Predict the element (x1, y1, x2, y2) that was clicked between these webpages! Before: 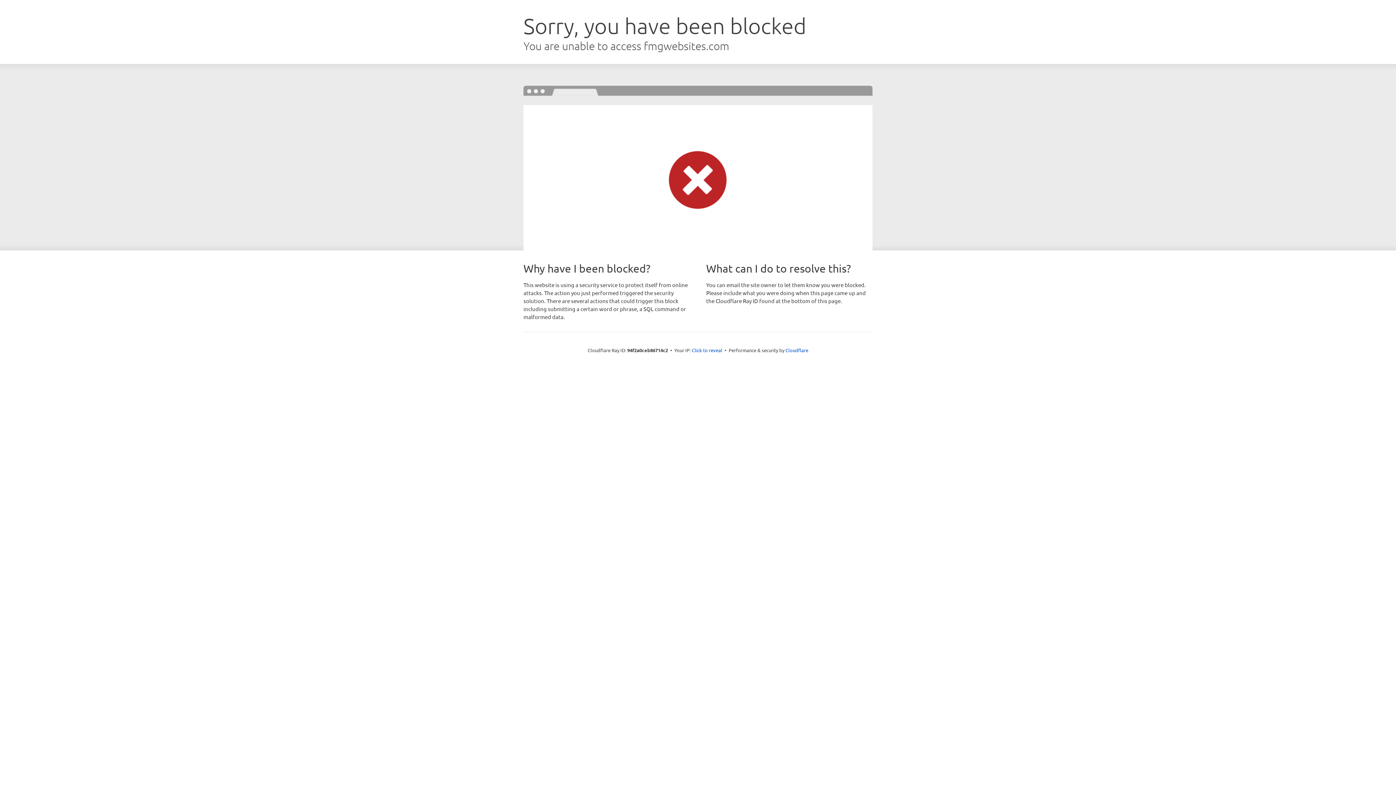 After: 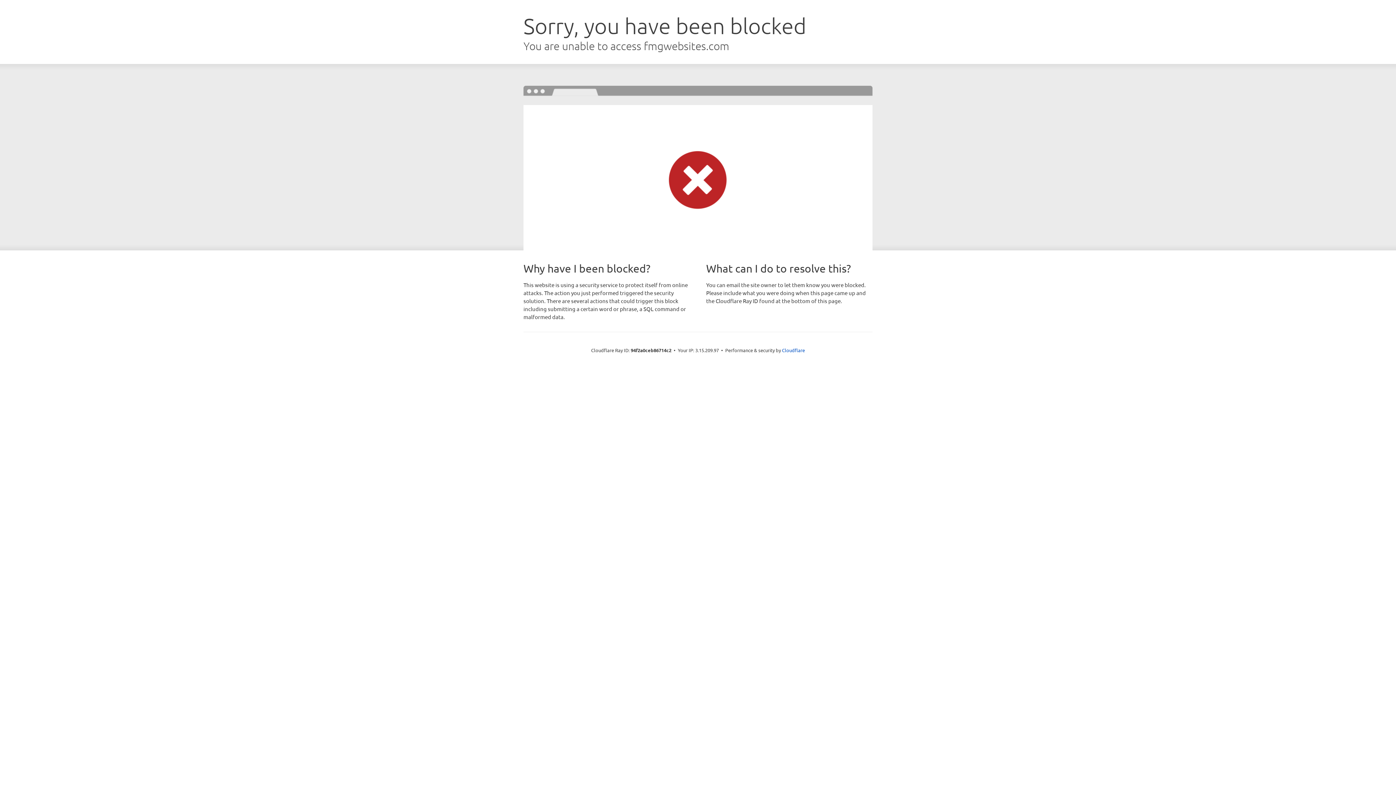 Action: bbox: (692, 346, 722, 353) label: Click to reveal